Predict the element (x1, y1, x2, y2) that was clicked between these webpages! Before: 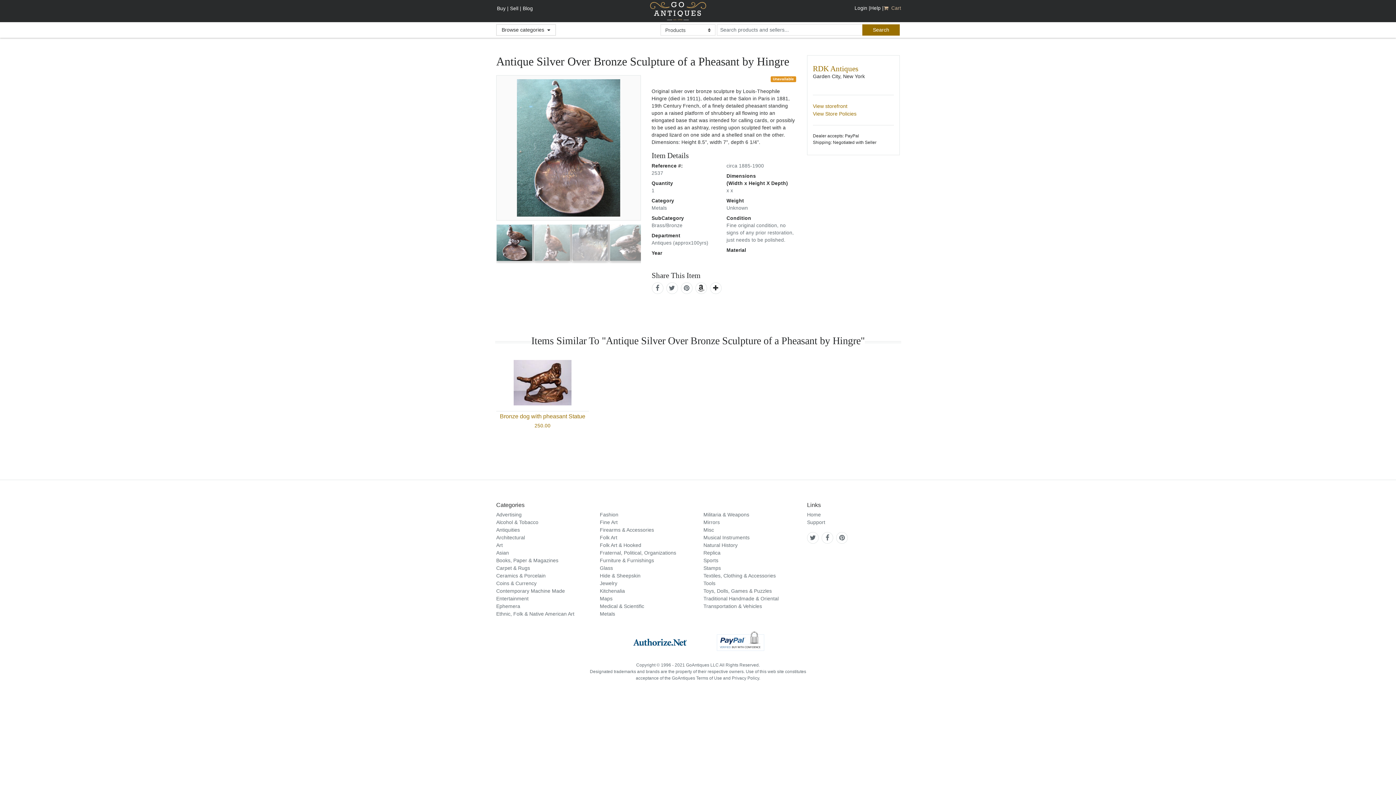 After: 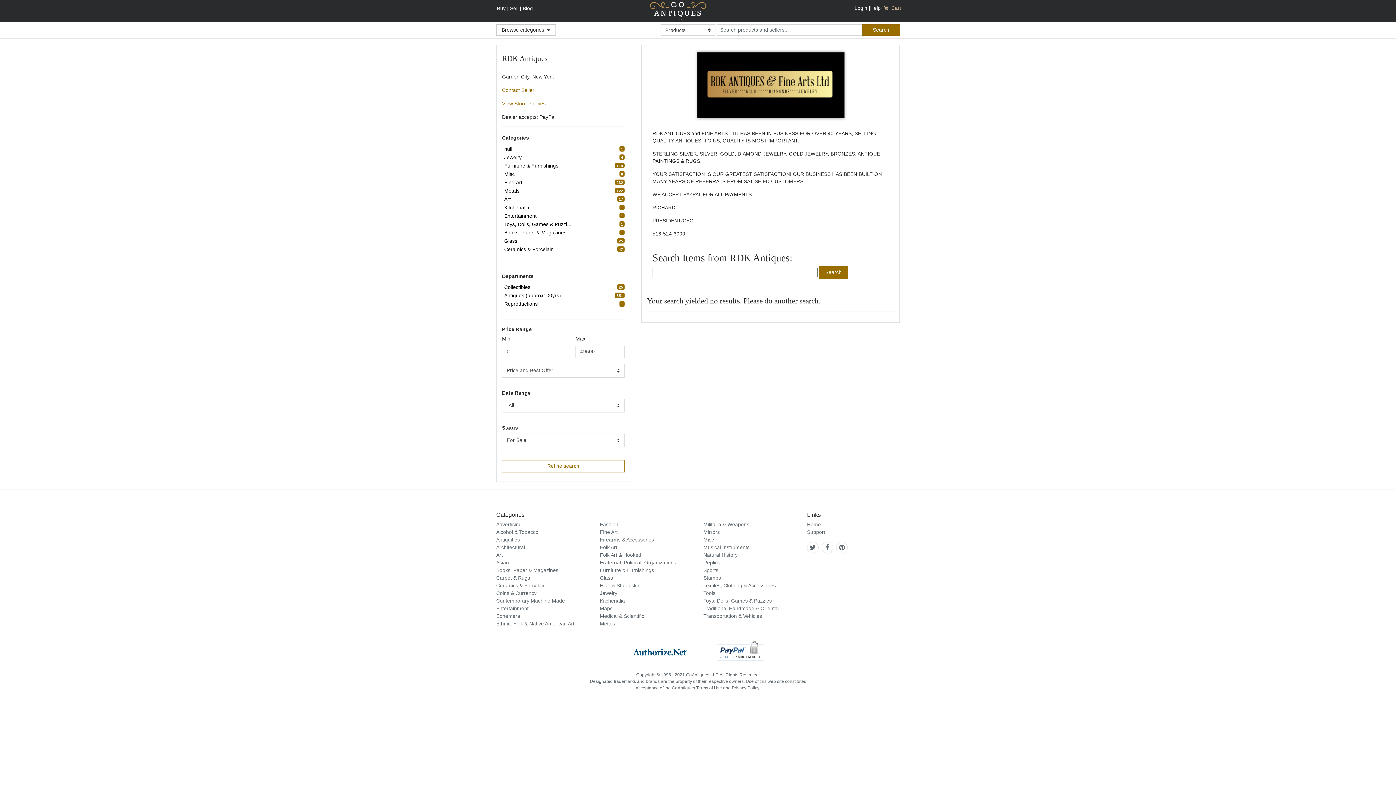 Action: label: RDK Antiques bbox: (813, 64, 858, 72)